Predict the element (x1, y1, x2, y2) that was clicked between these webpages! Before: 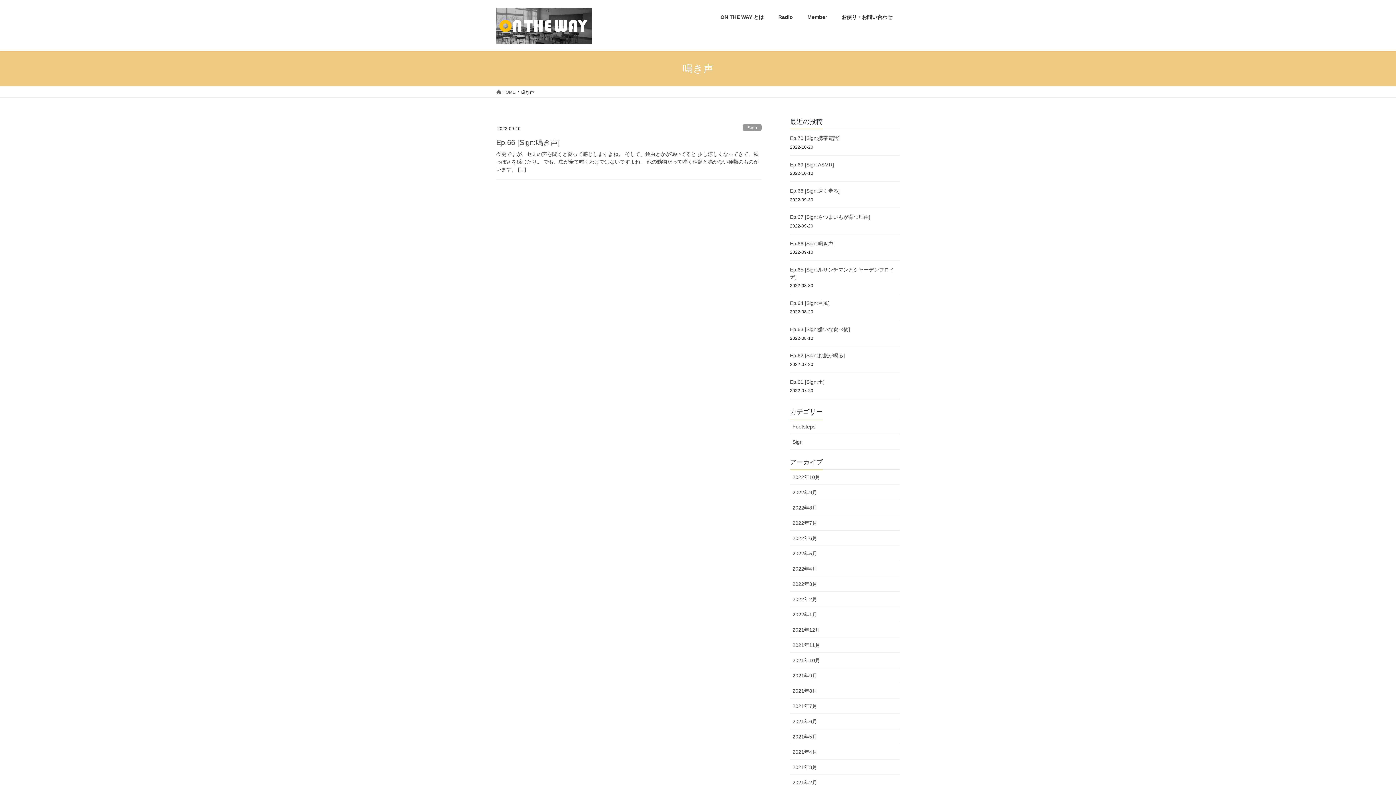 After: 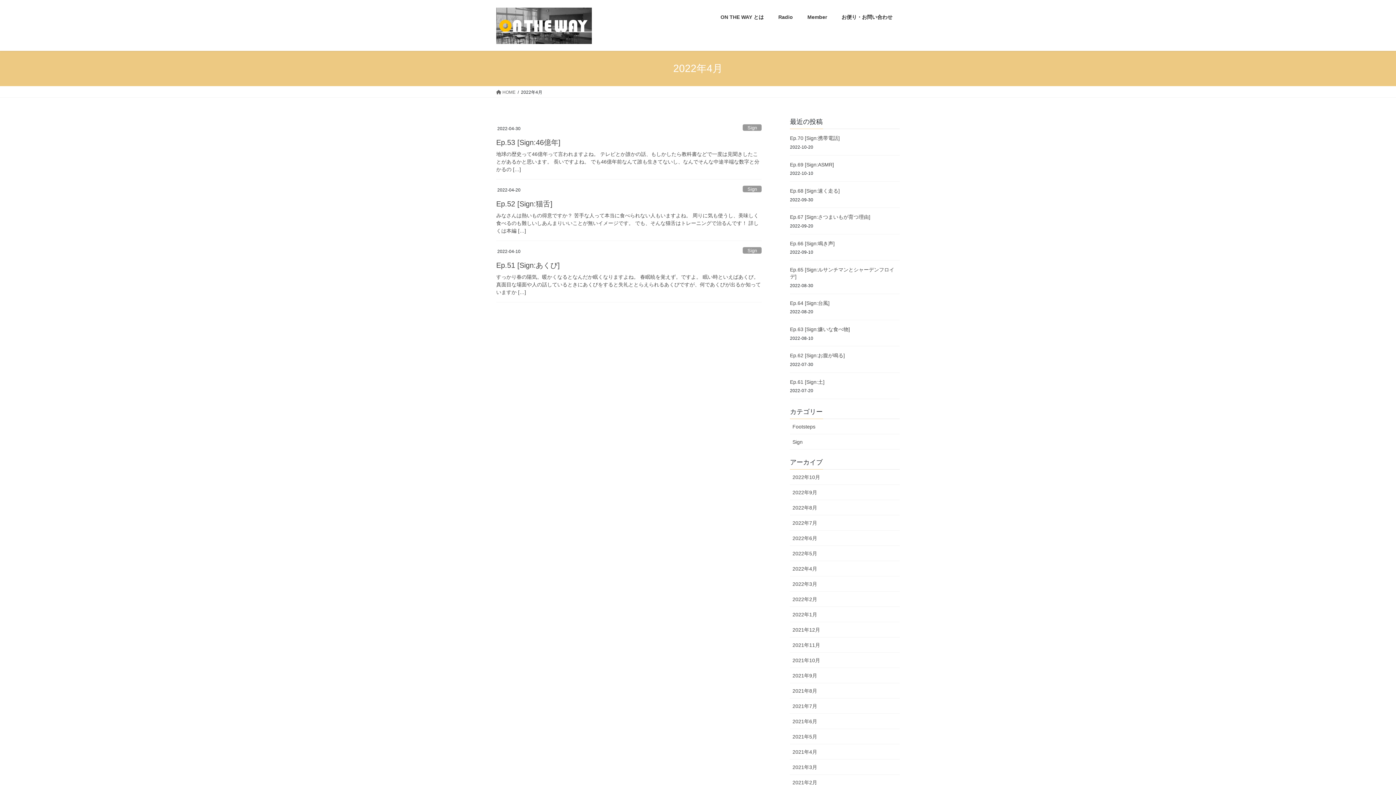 Action: label: 2022年4月 bbox: (790, 561, 900, 576)